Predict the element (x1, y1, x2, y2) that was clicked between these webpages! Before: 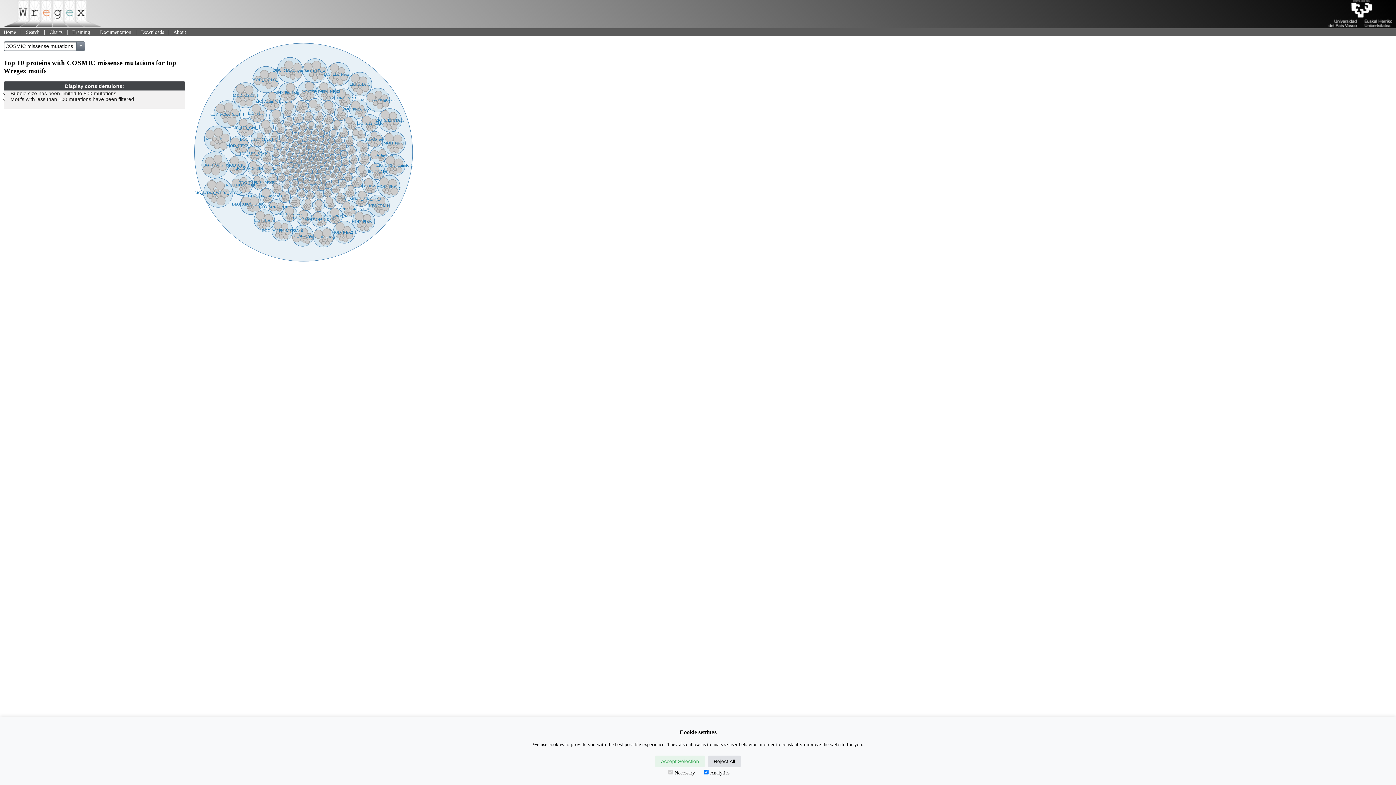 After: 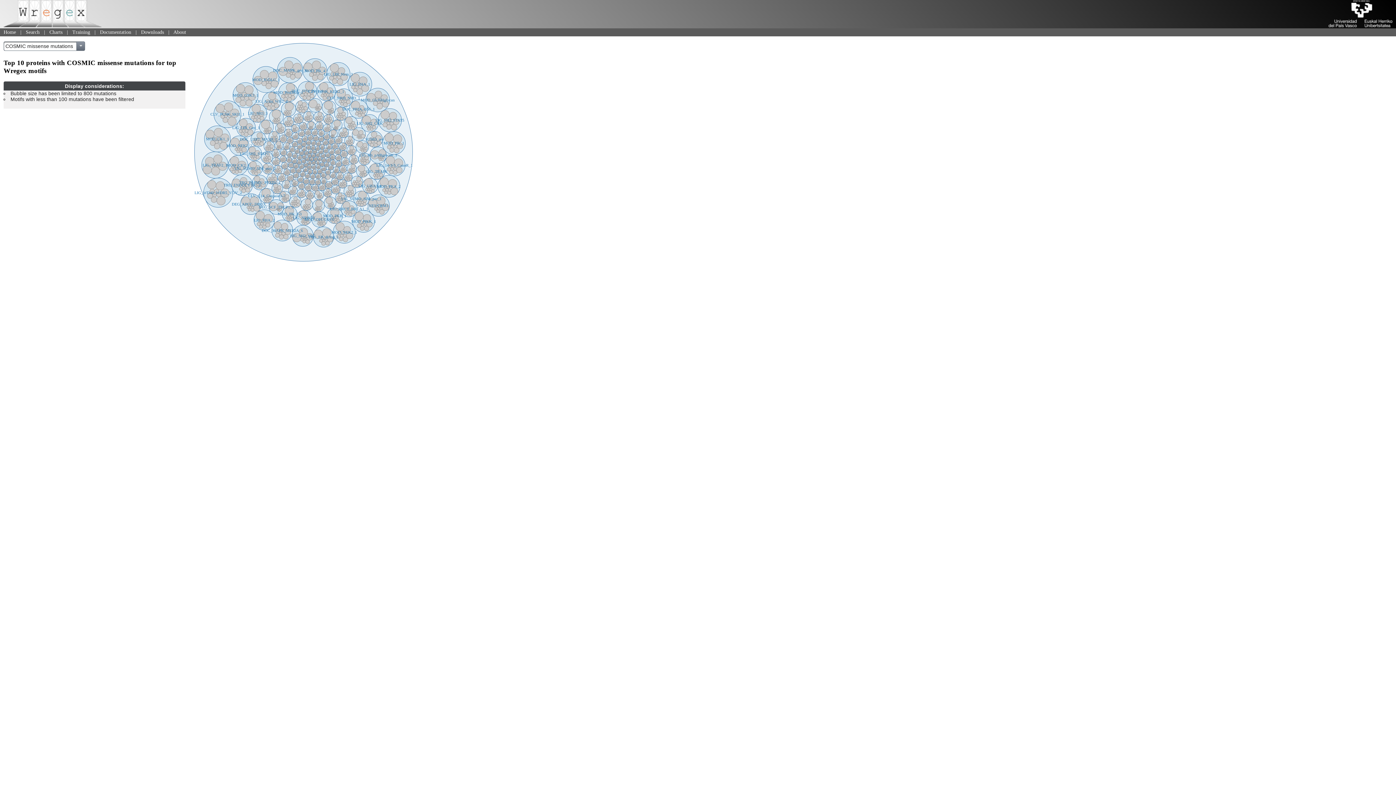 Action: bbox: (655, 756, 705, 767) label: Accept Selection